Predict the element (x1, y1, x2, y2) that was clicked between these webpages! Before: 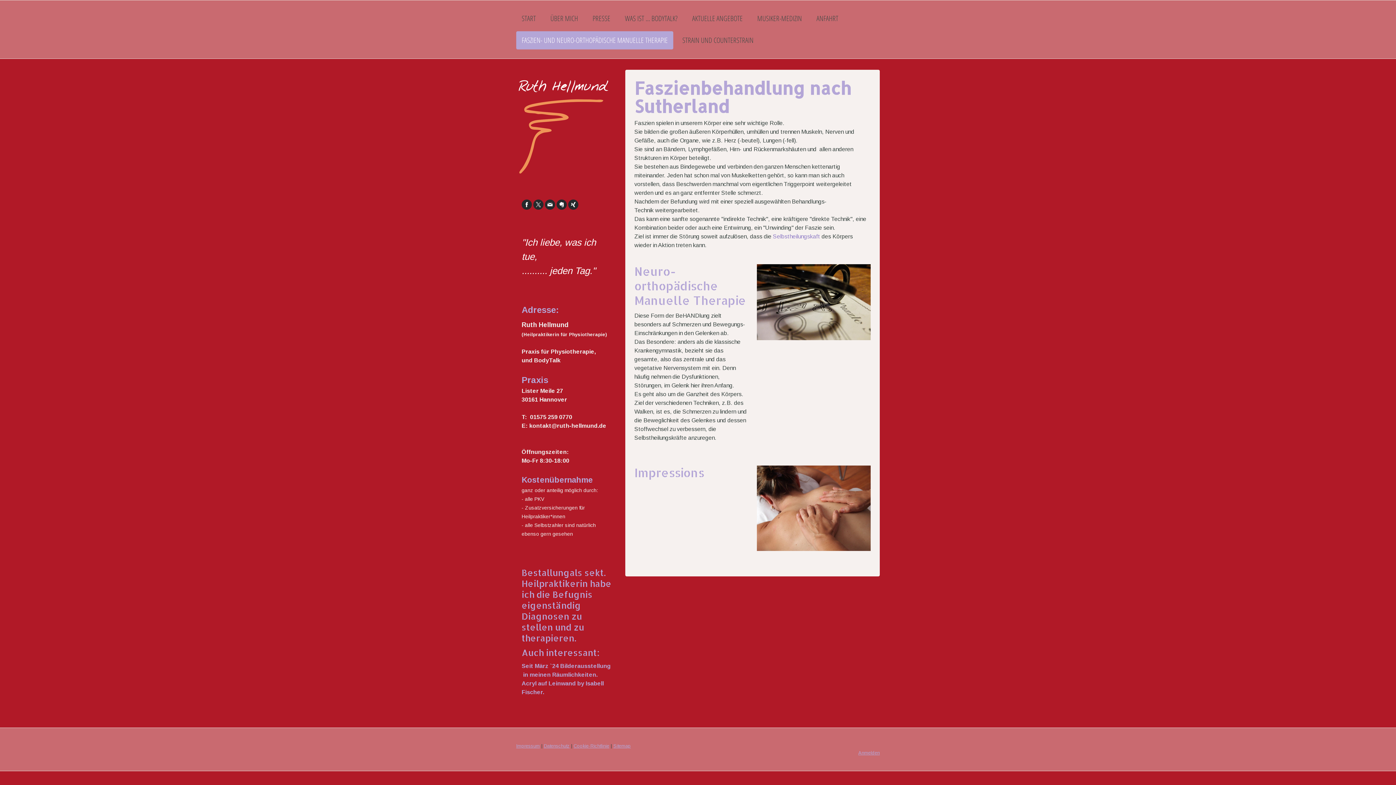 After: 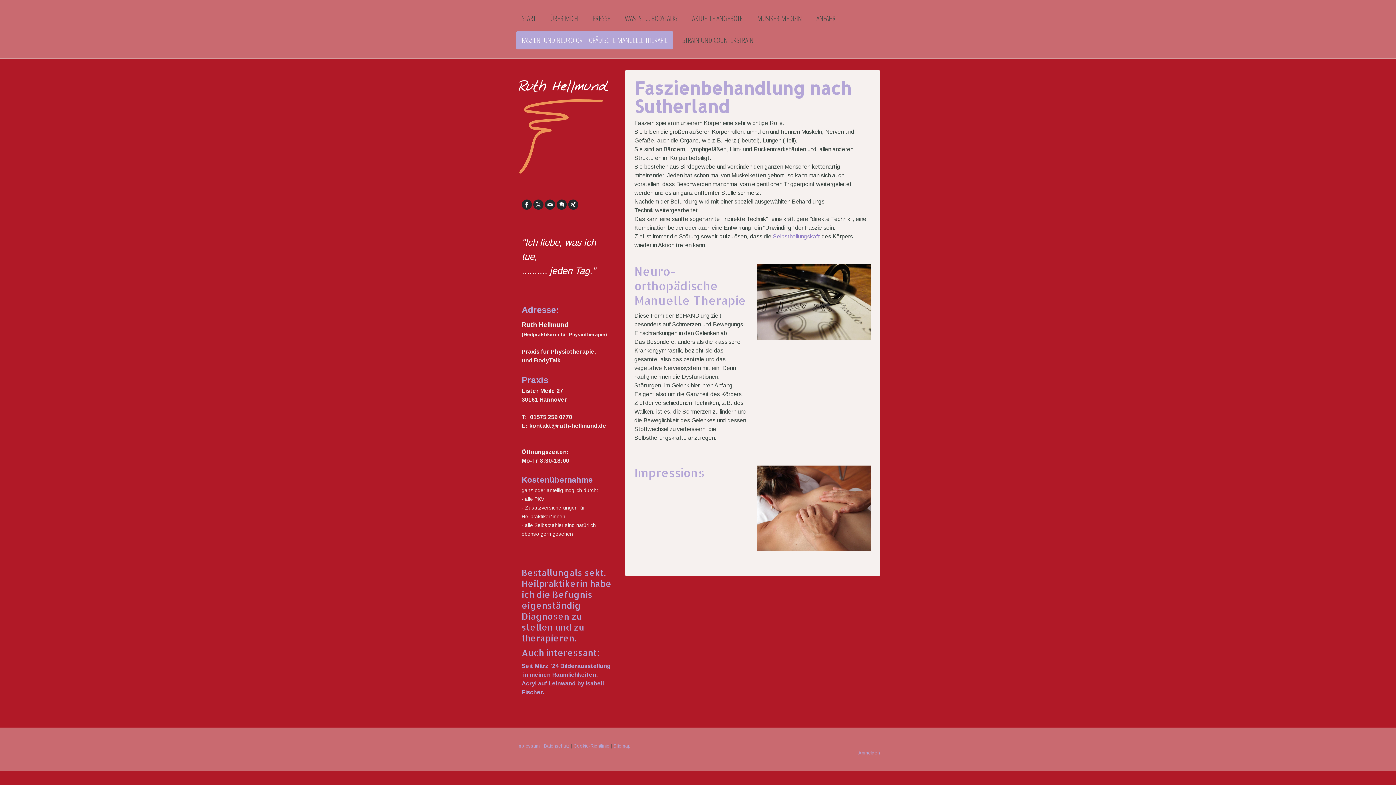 Action: bbox: (521, 199, 532, 209)